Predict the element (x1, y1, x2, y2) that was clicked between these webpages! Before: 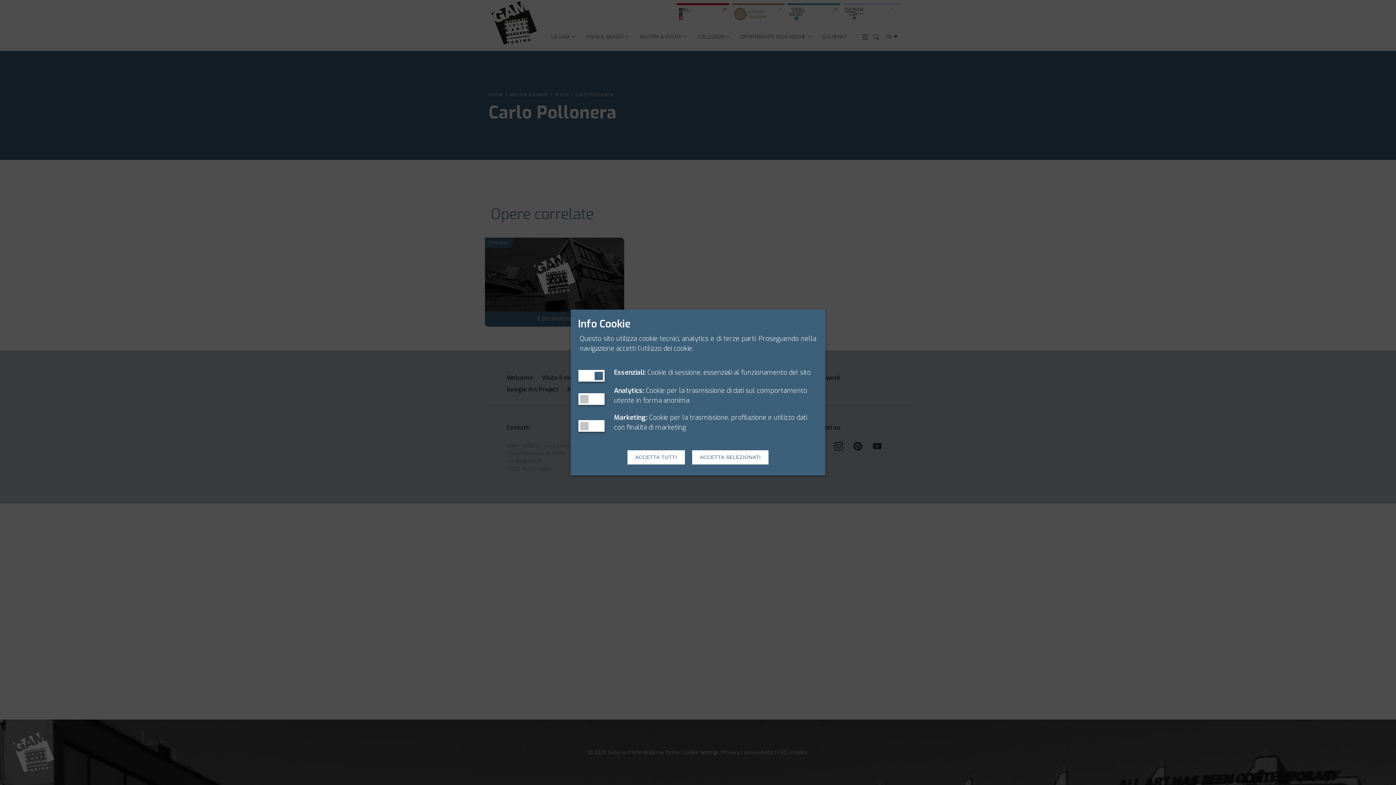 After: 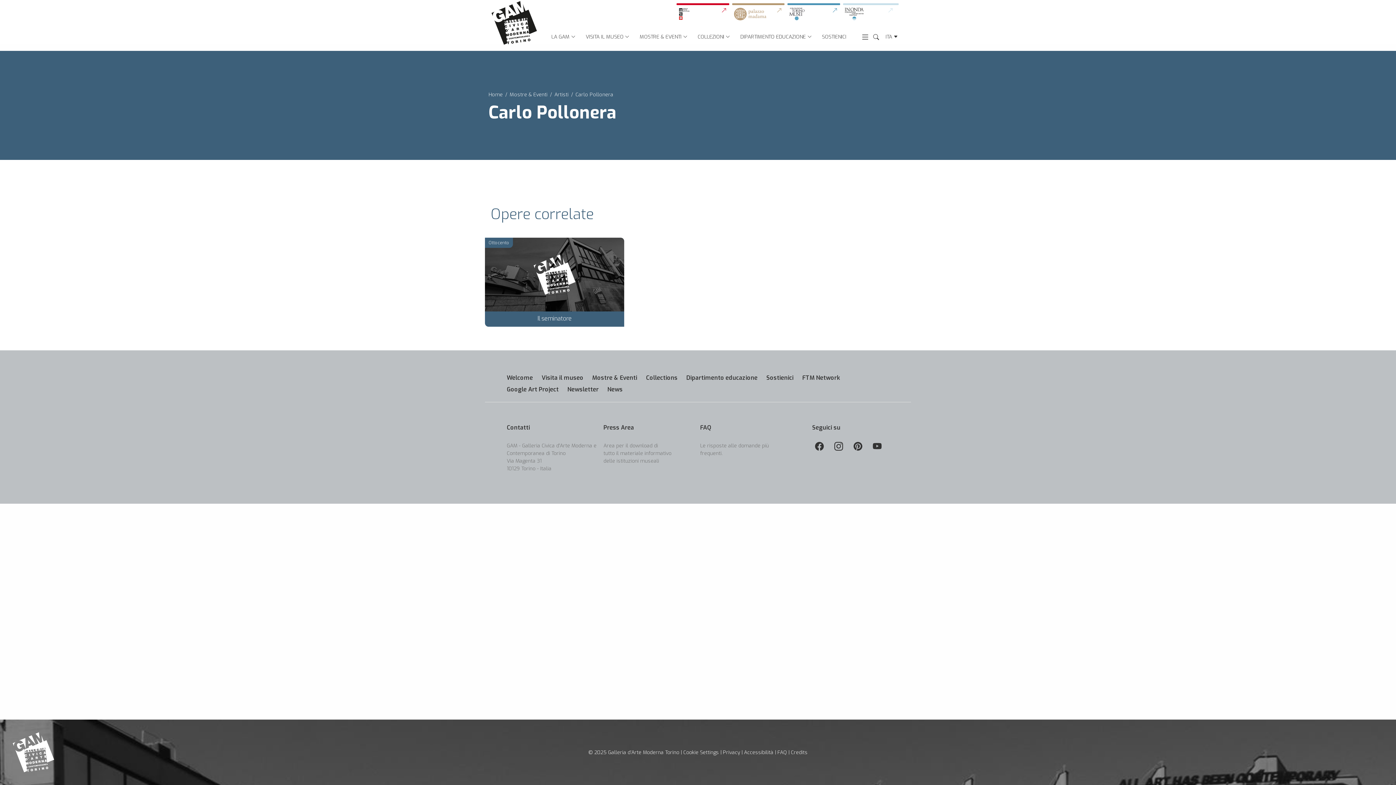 Action: label: ACCETTA SELEZIONATI bbox: (692, 450, 768, 464)